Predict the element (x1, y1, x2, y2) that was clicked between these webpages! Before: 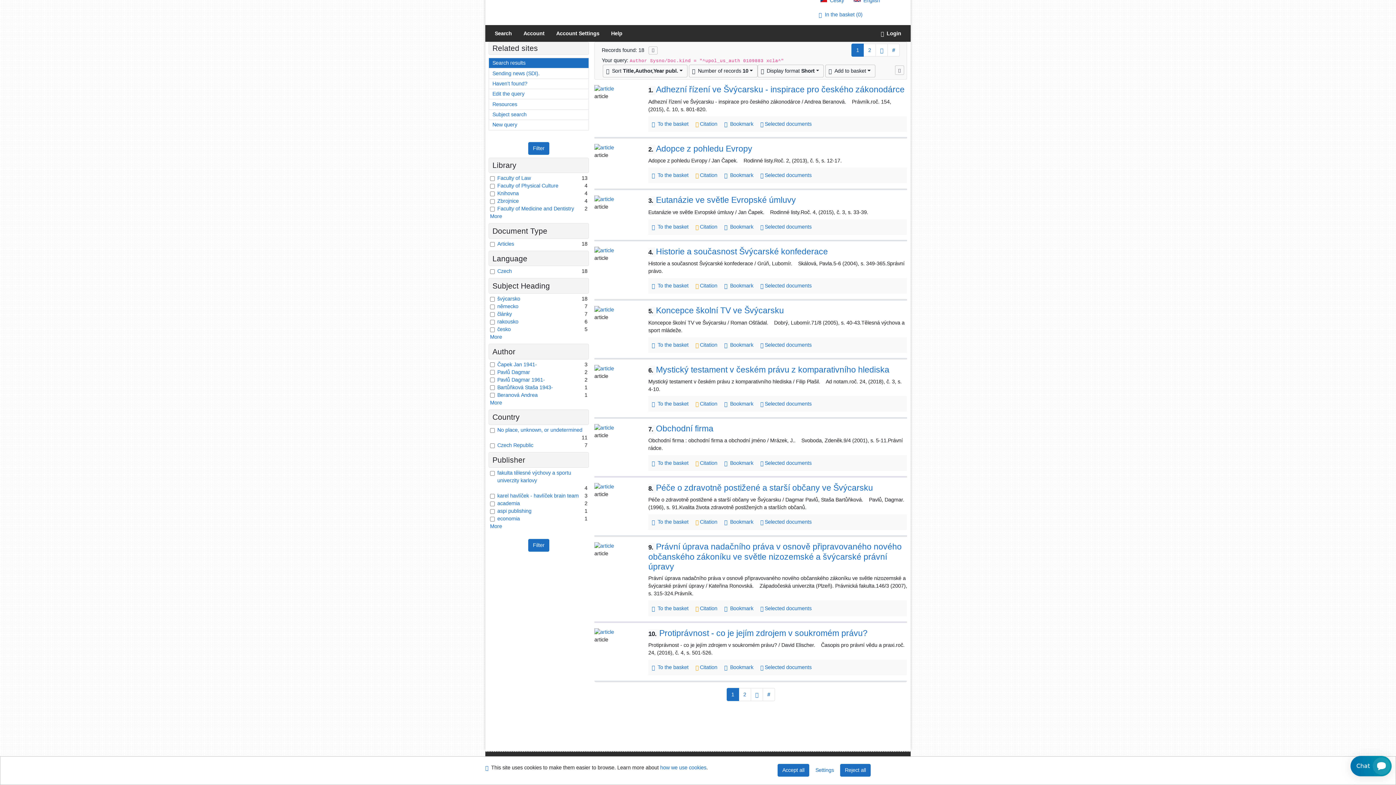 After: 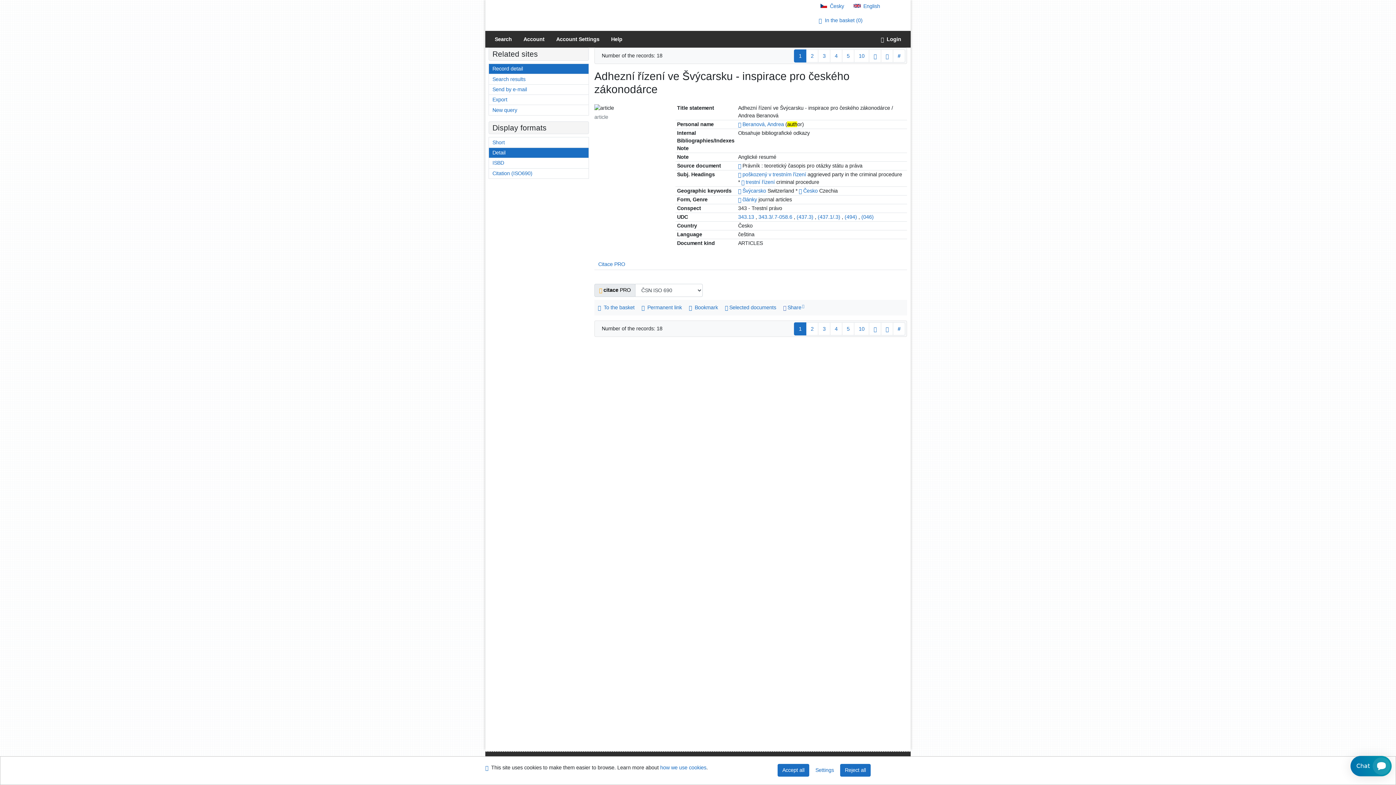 Action: bbox: (648, 84, 904, 94) label: Detailed record view: Adhezní řízení ve Švýcarsku - inspirace pro českého zákonodárce